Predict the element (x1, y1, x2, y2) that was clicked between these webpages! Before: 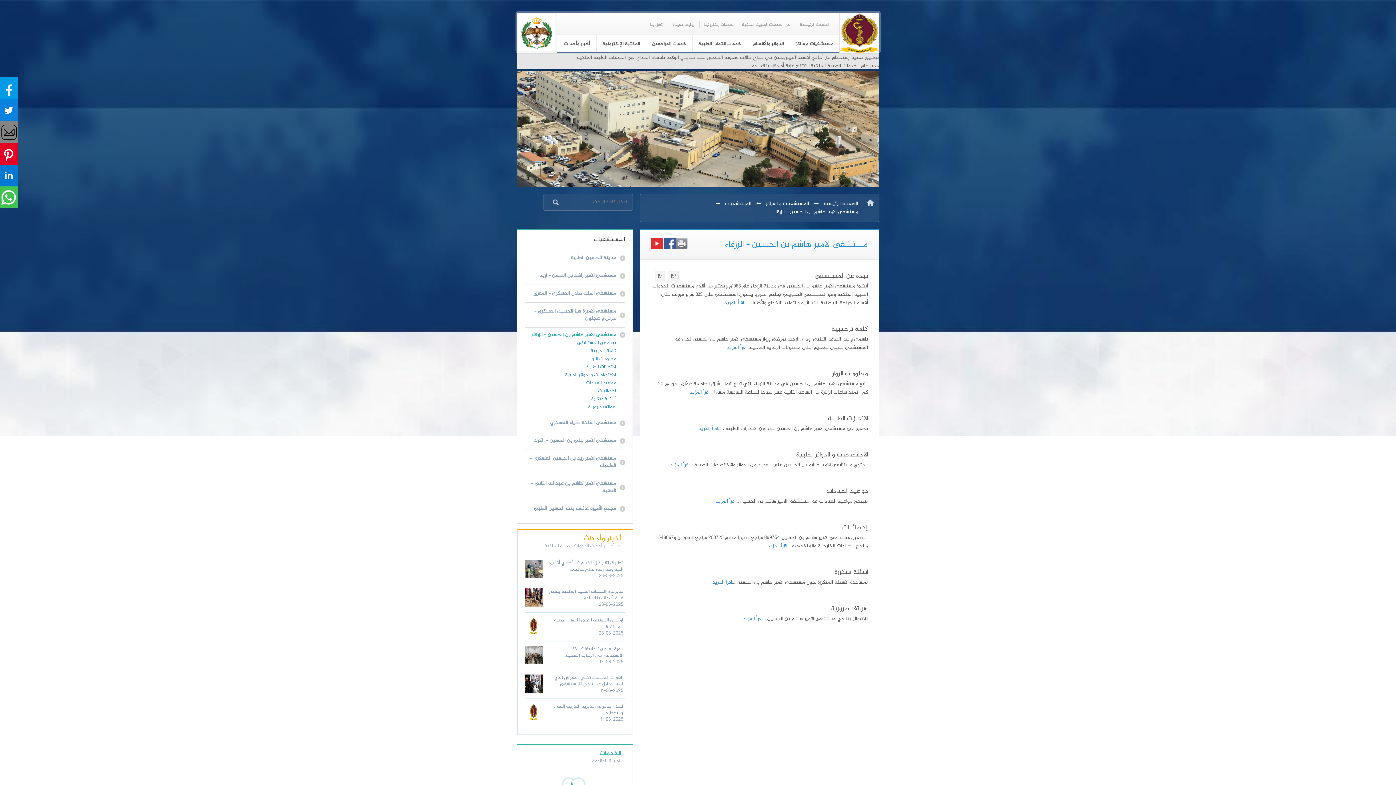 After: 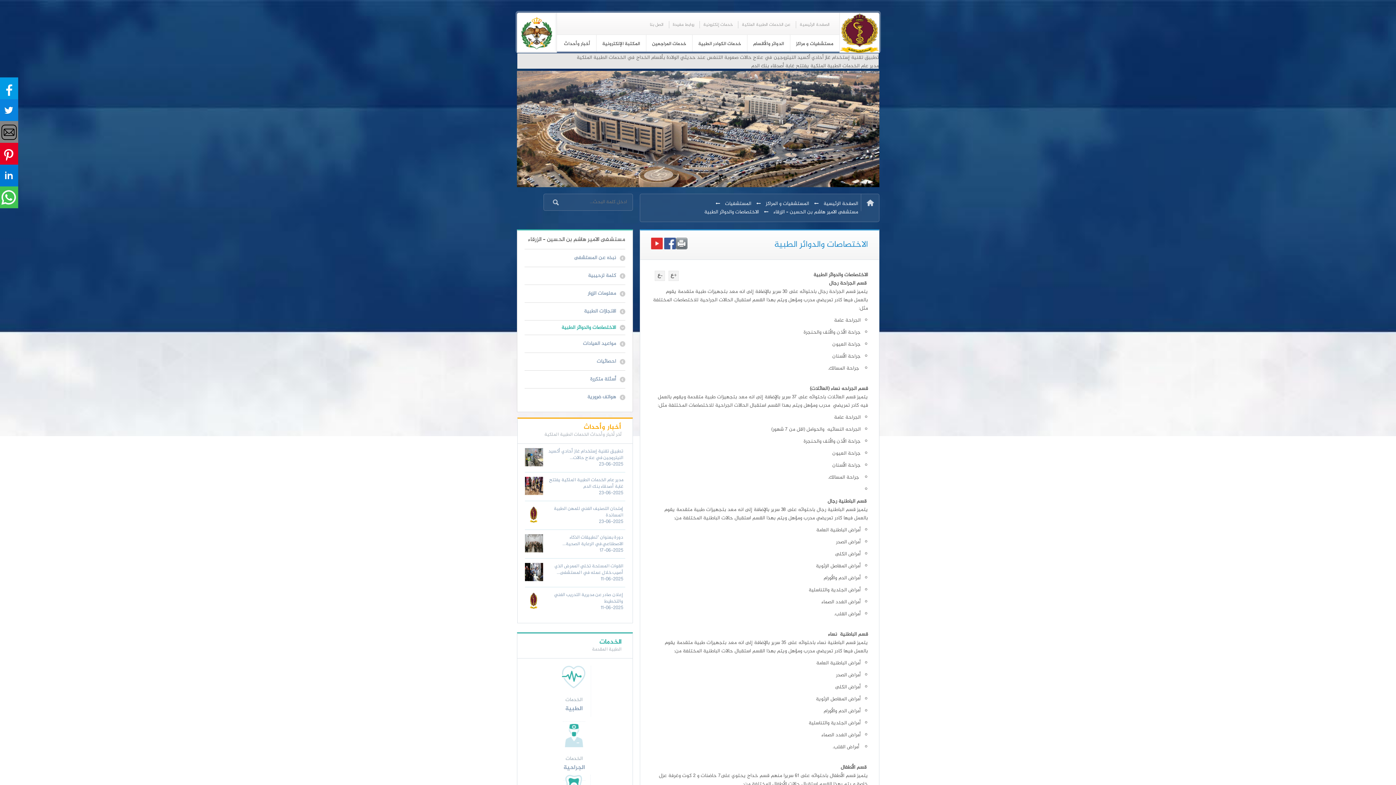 Action: label: الاختصاصات والدوائر الطبية bbox: (524, 371, 625, 379)